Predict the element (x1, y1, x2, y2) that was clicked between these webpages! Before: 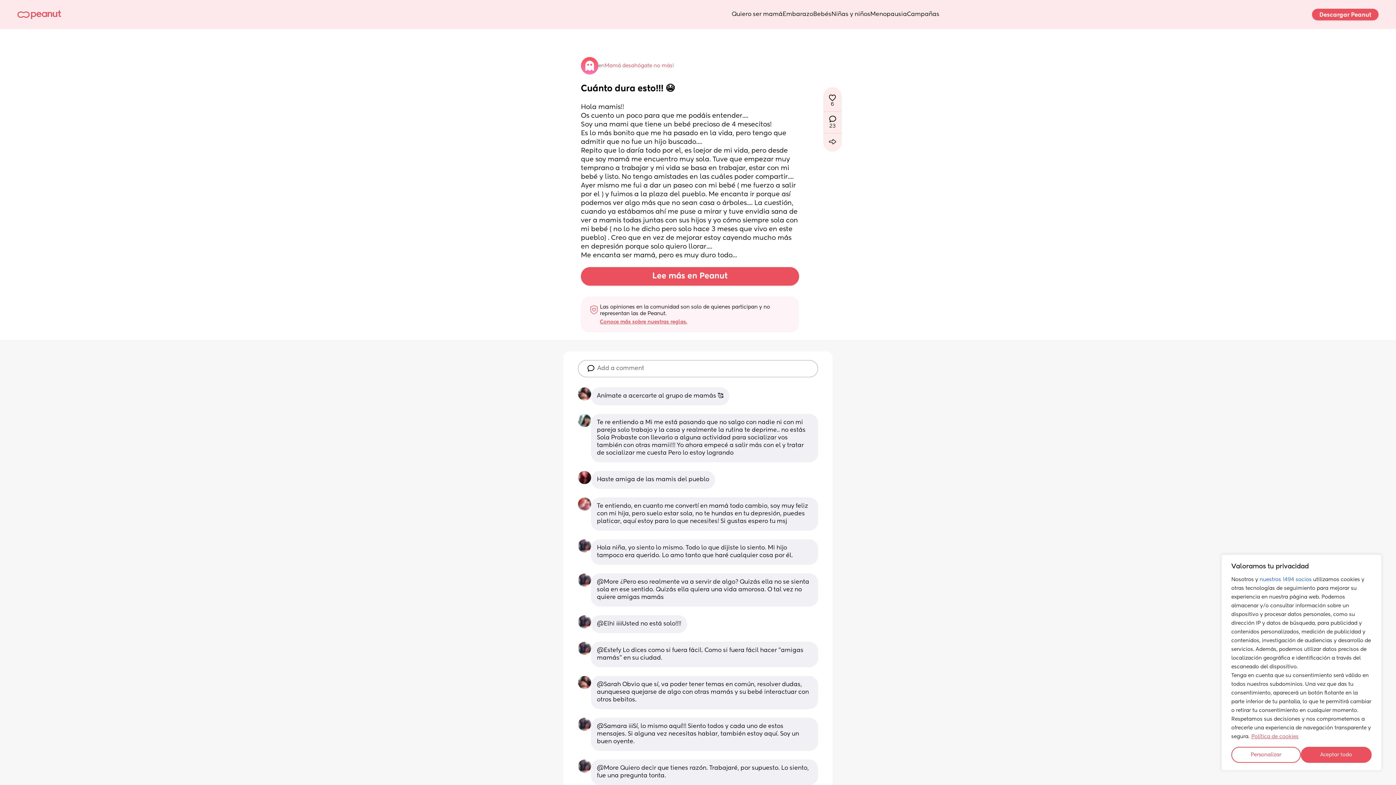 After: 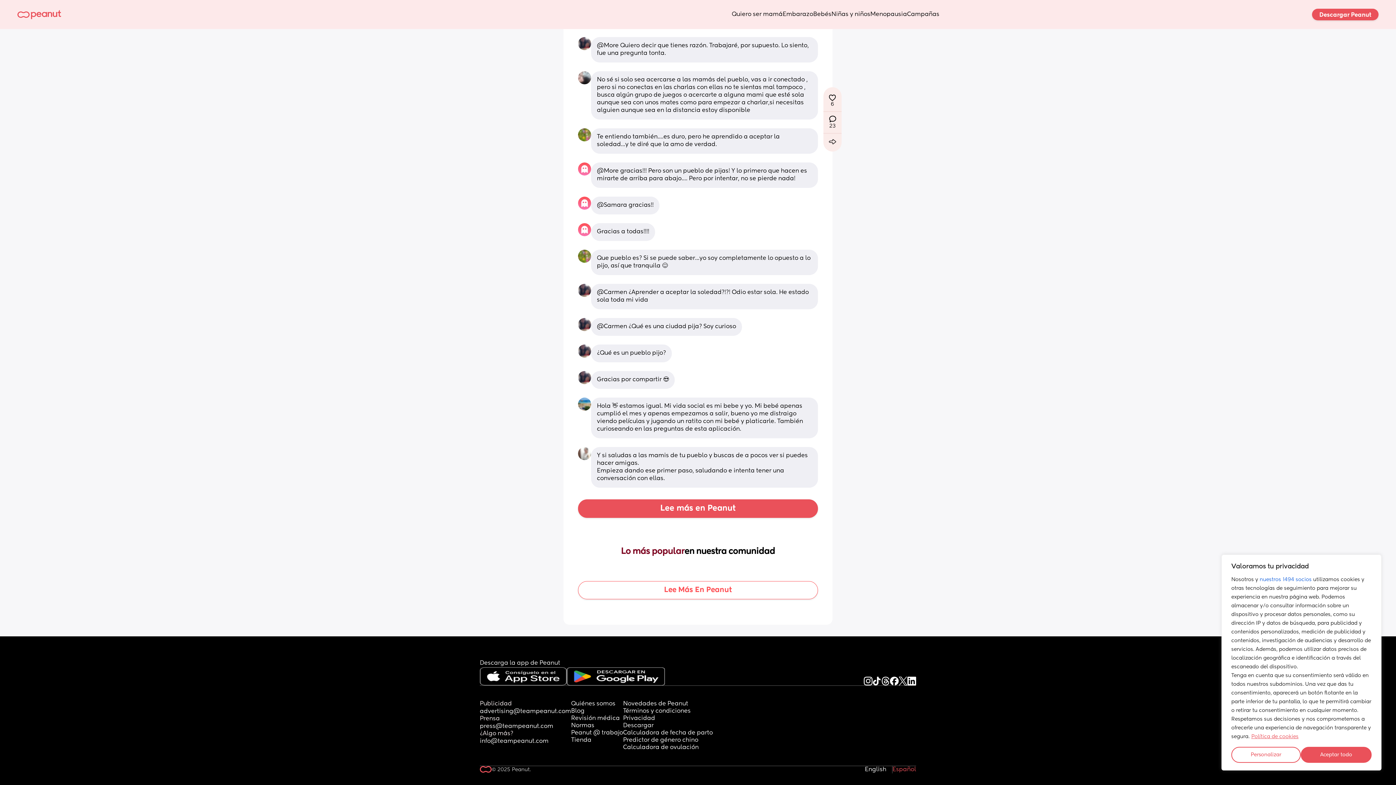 Action: bbox: (872, 432, 881, 441)